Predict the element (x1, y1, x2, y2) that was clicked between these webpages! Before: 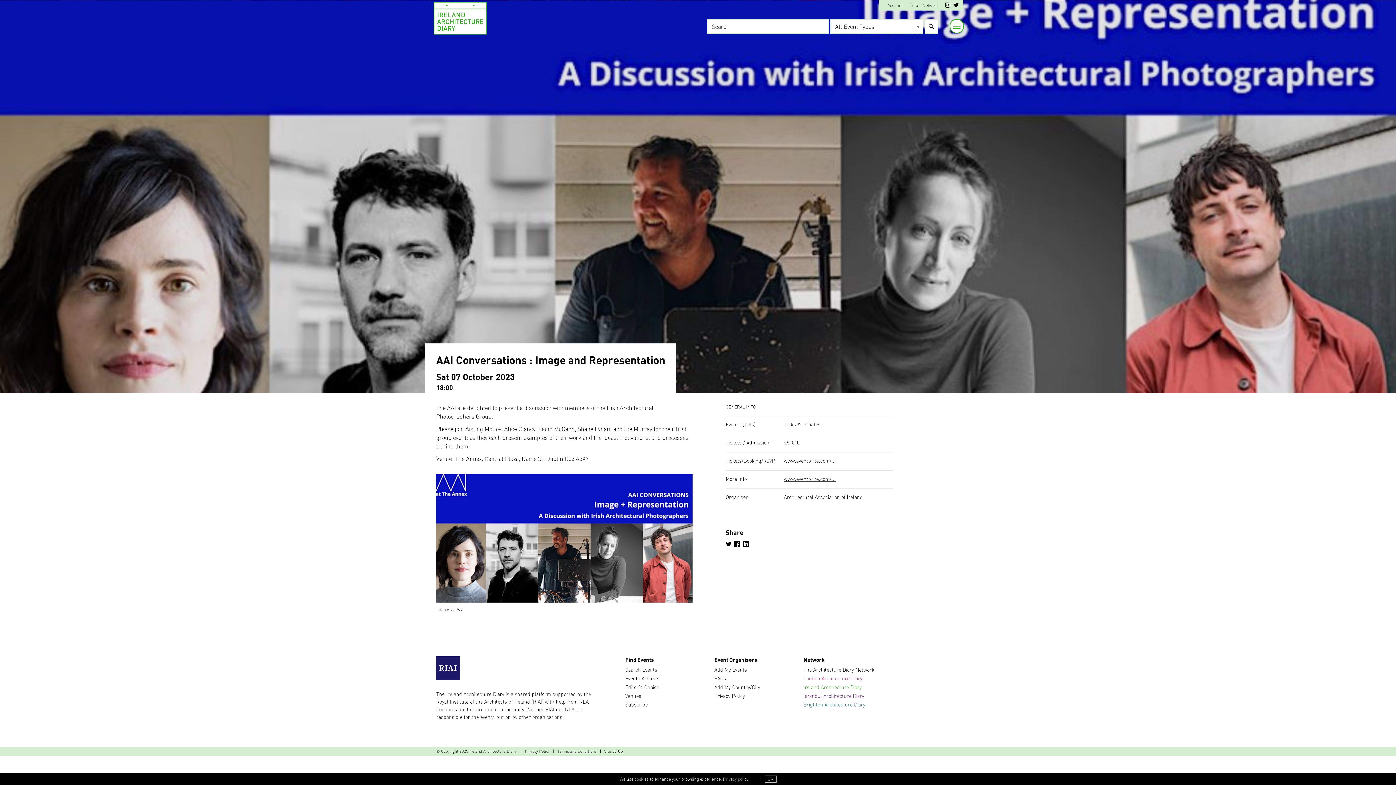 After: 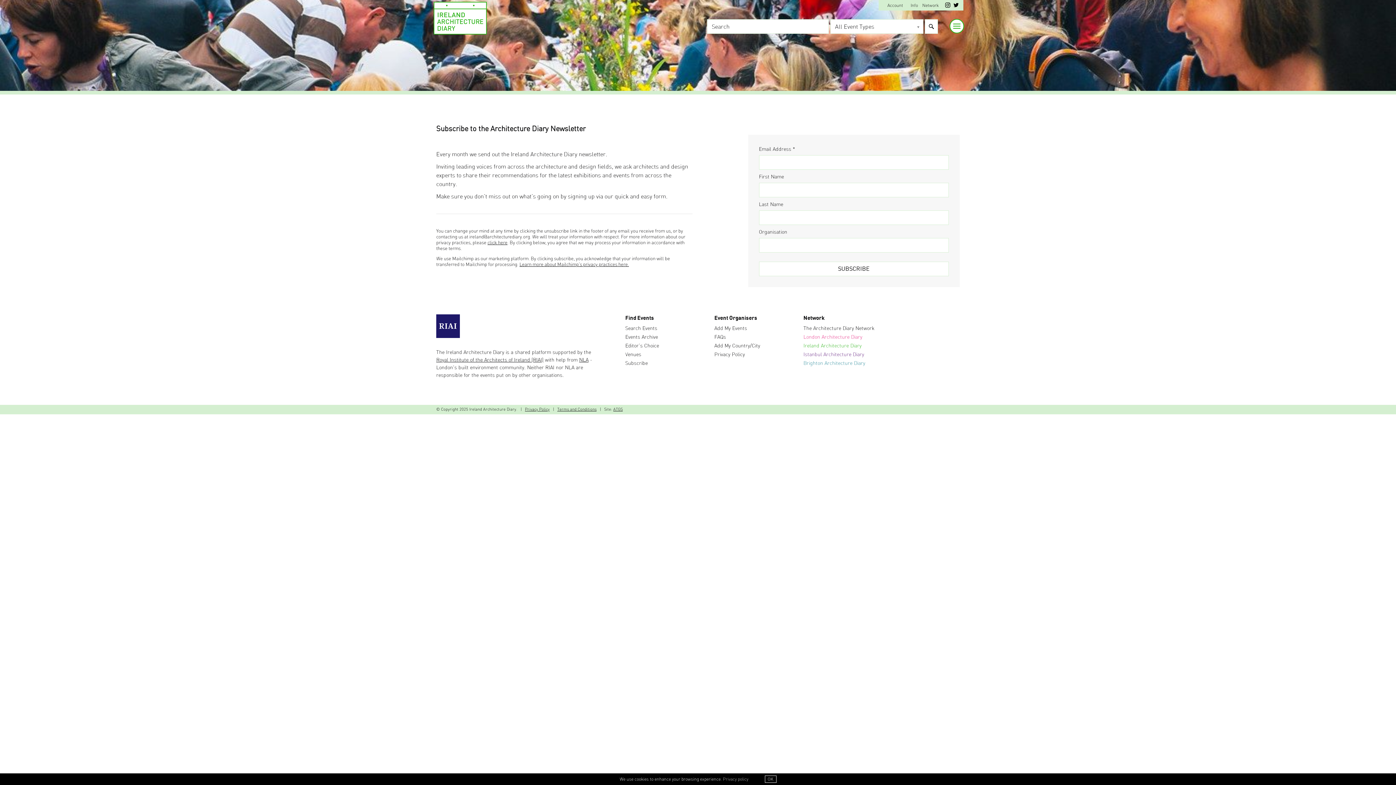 Action: label: Subscribe bbox: (625, 702, 648, 708)